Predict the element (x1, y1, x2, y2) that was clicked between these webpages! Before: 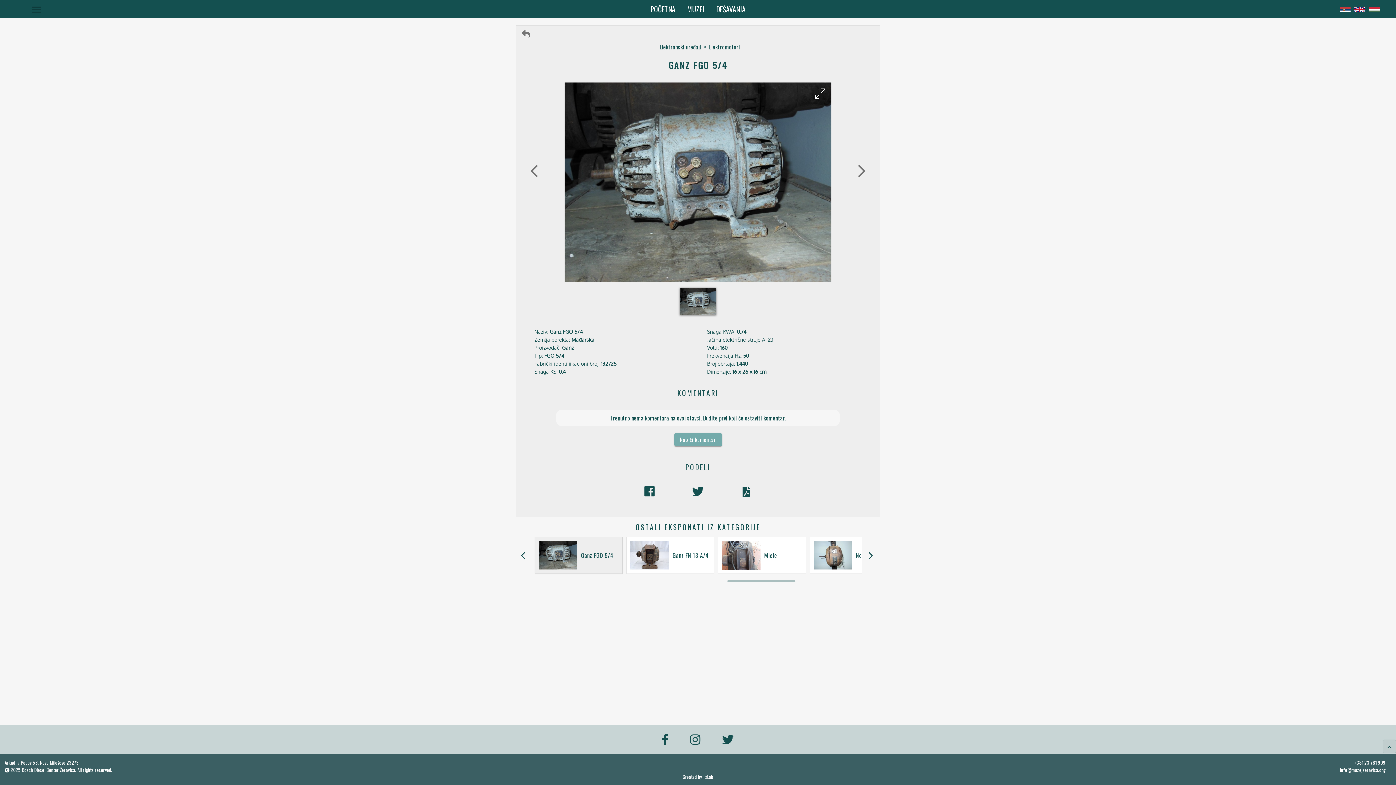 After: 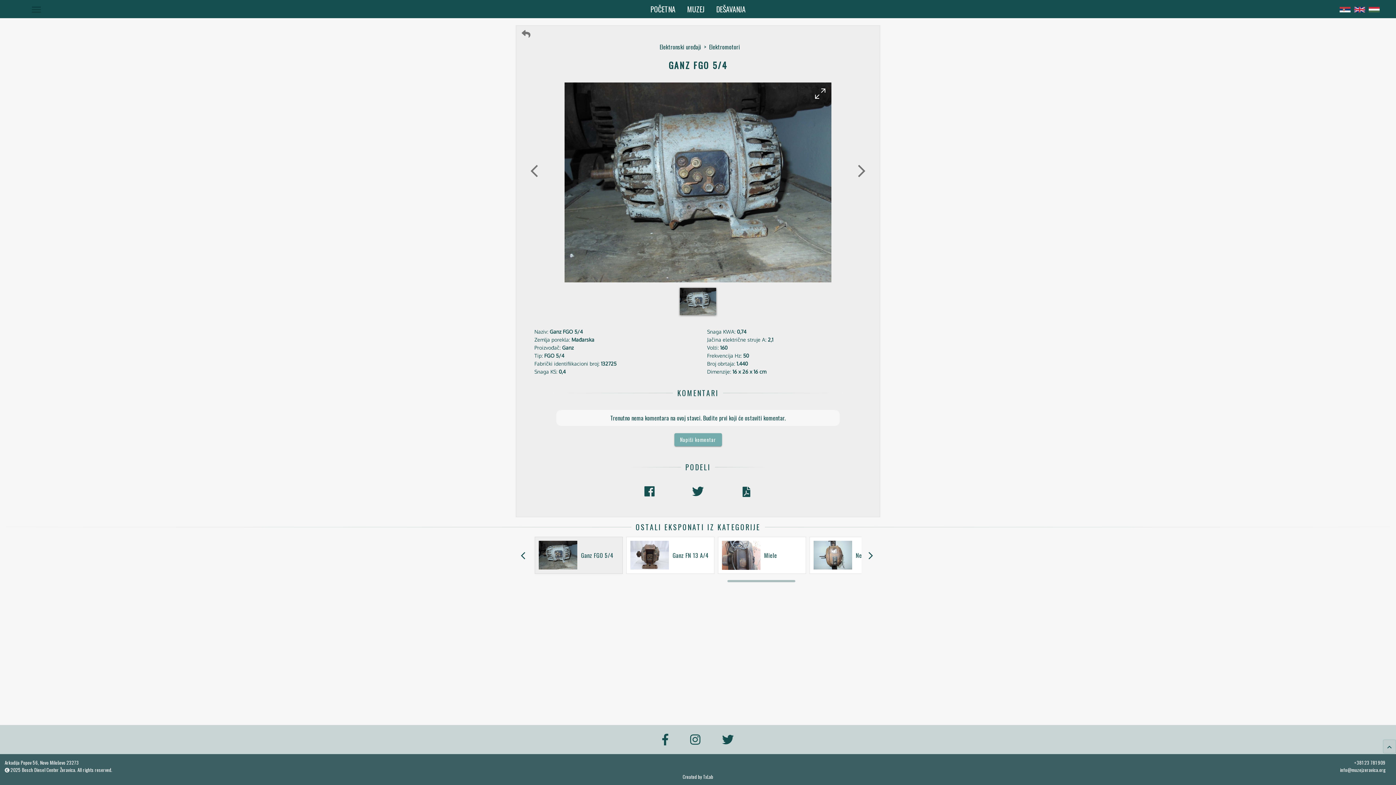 Action: label: arrow_forward_ios bbox: (849, 157, 874, 182)